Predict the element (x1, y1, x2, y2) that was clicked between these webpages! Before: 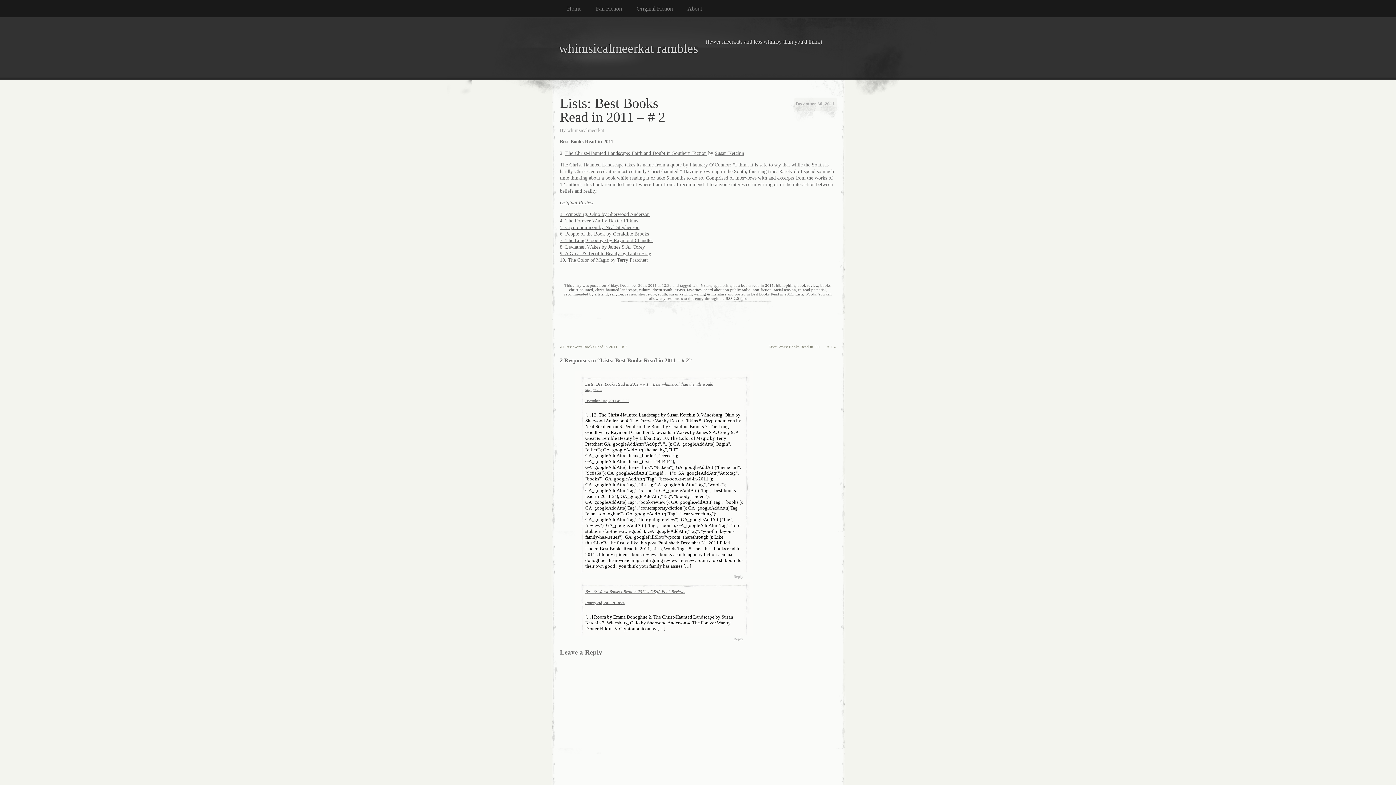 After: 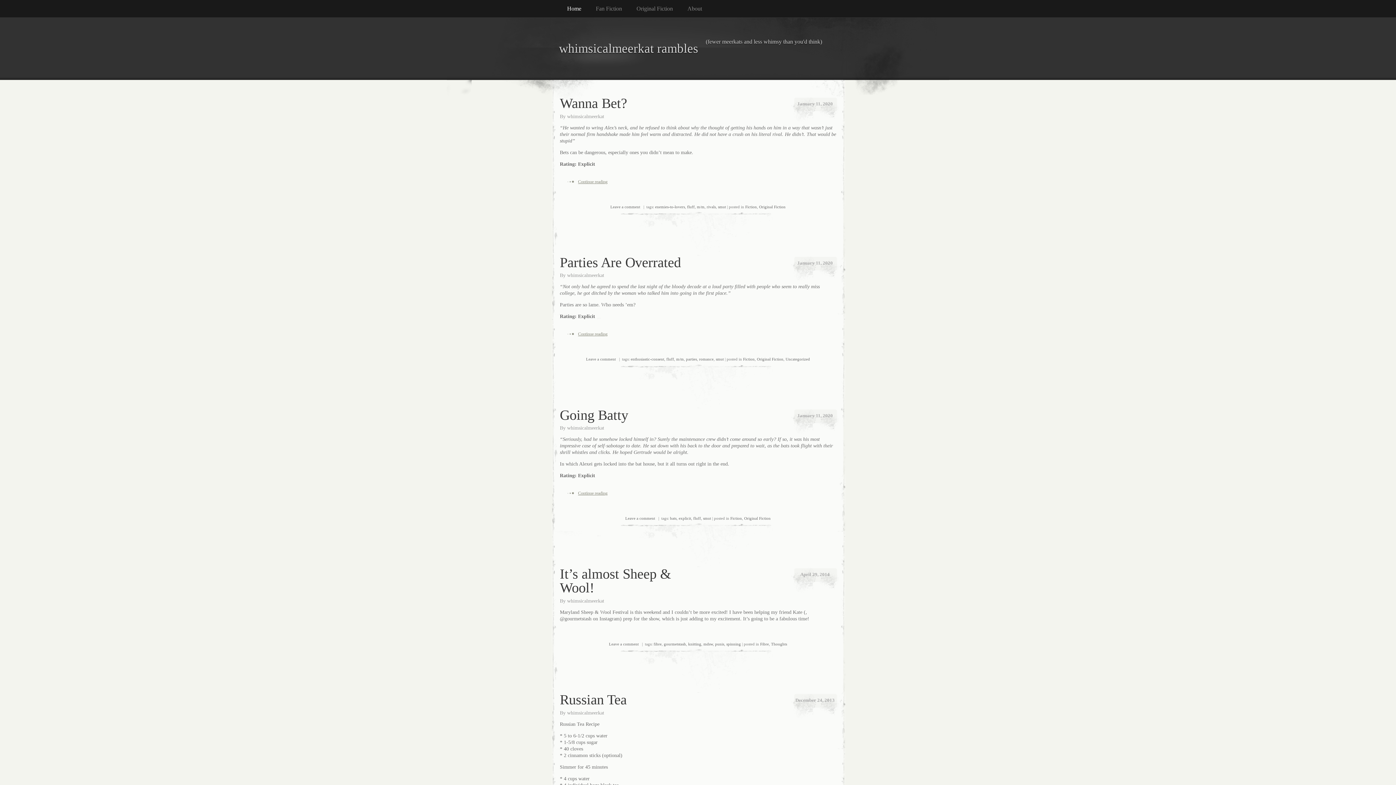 Action: label: whimsicalmeerkat rambles

(fewer meerkats and less whimsy than you'd think) bbox: (552, 17, 843, 78)